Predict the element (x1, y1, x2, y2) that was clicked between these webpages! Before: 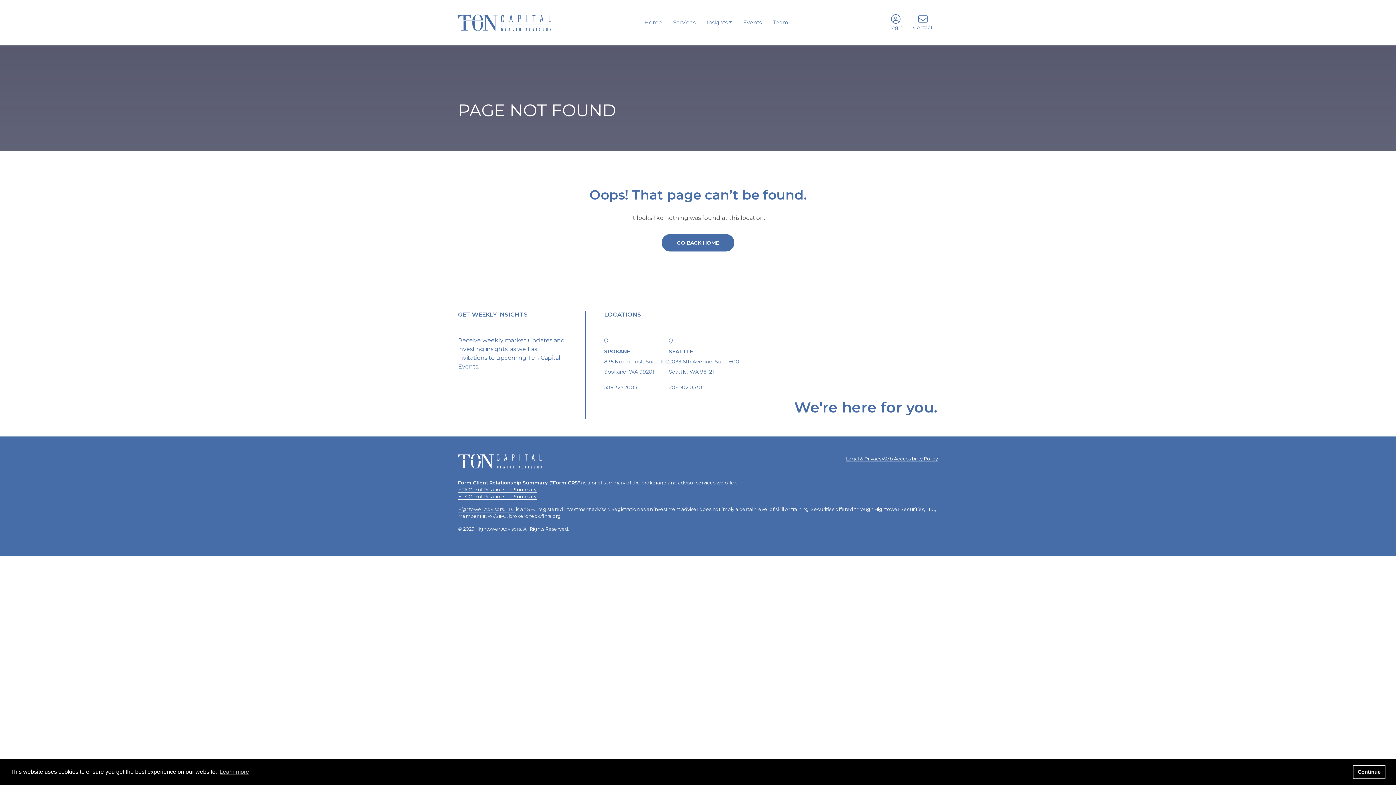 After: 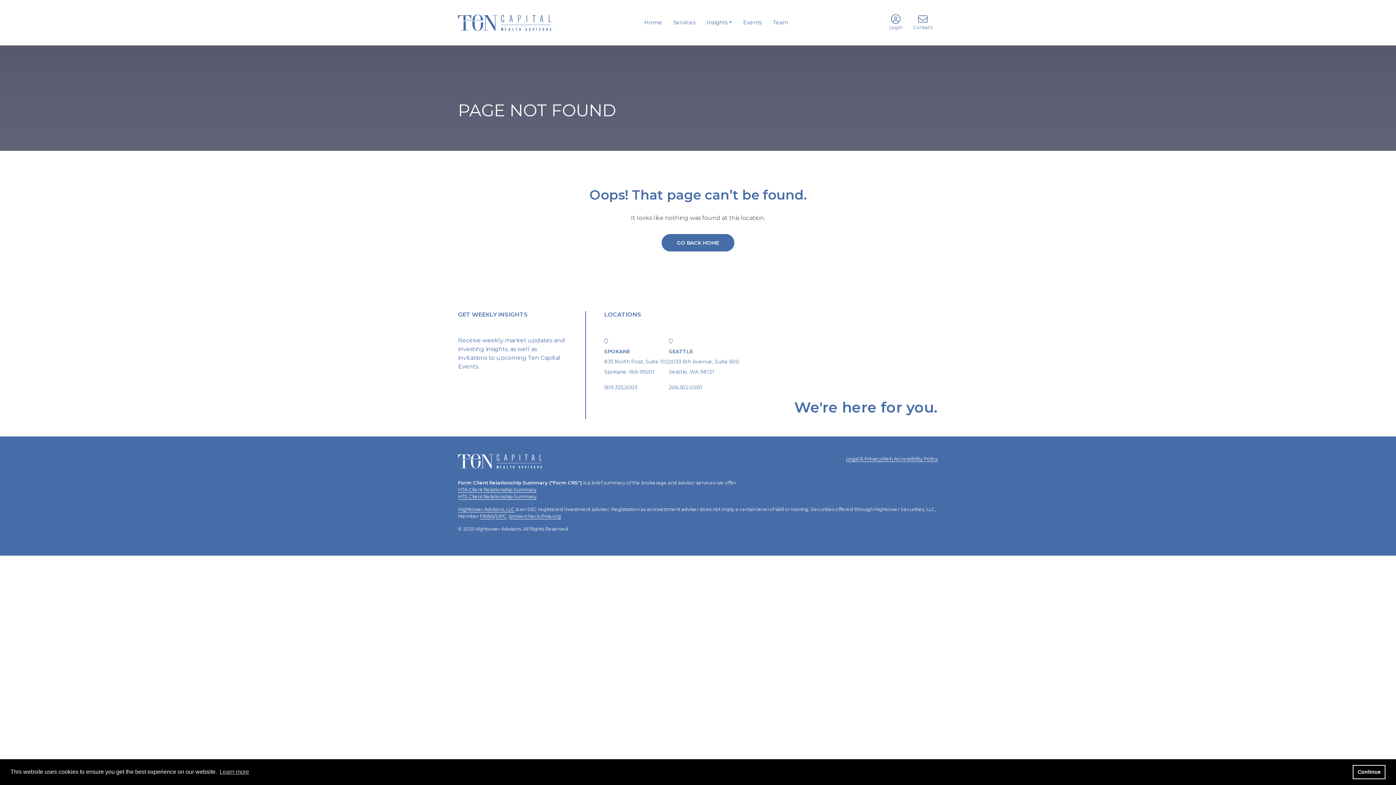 Action: bbox: (743, 16, 761, 28) label: Events